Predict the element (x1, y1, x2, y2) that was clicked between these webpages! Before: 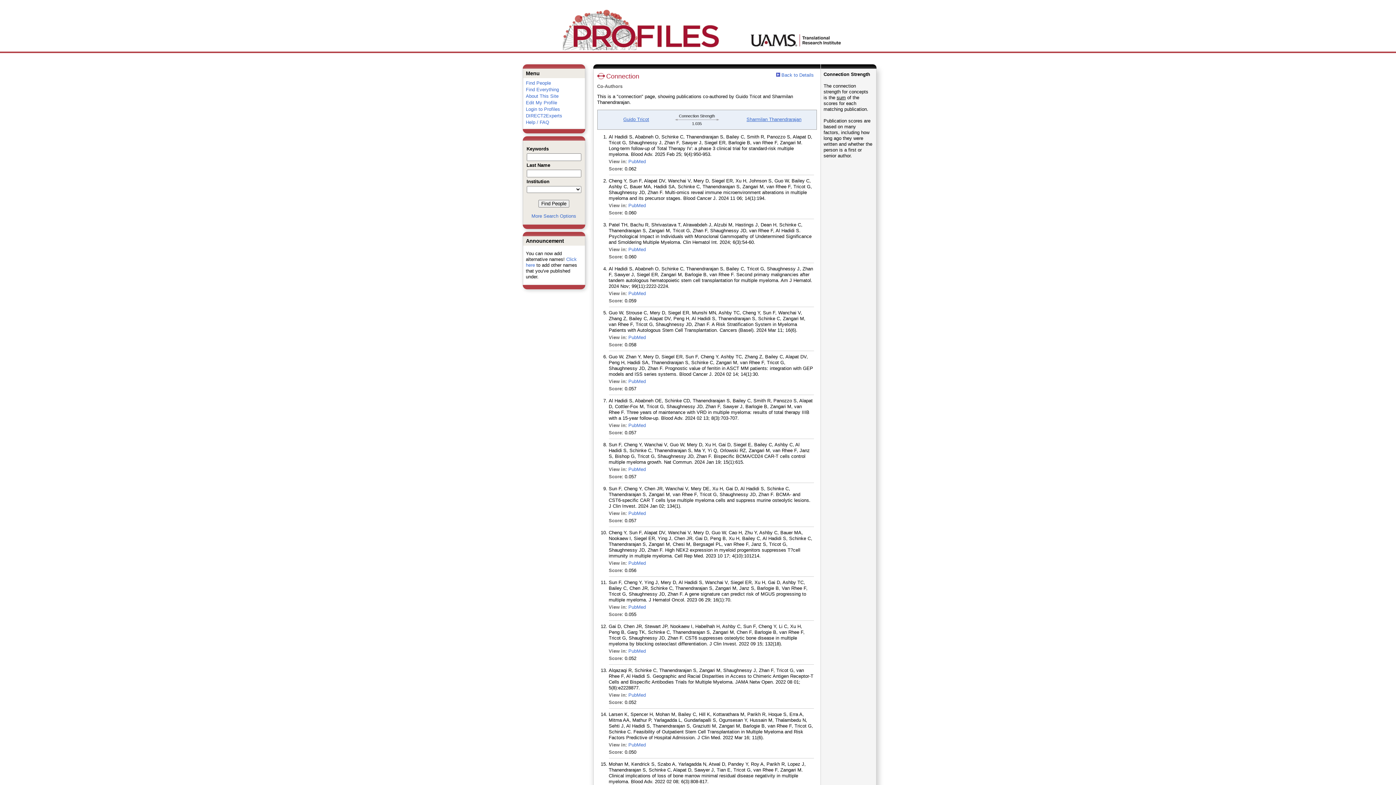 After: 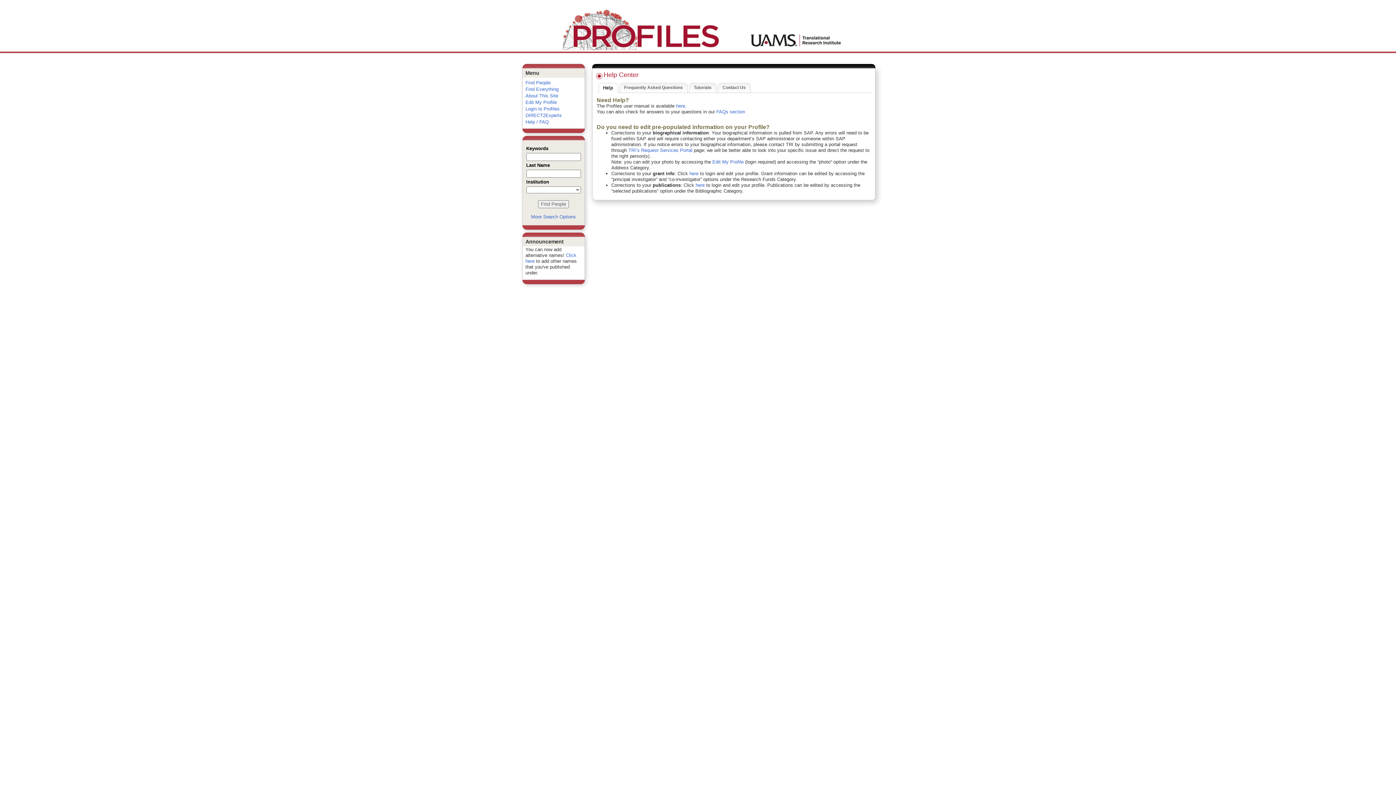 Action: label: Help / FAQ bbox: (526, 119, 549, 125)